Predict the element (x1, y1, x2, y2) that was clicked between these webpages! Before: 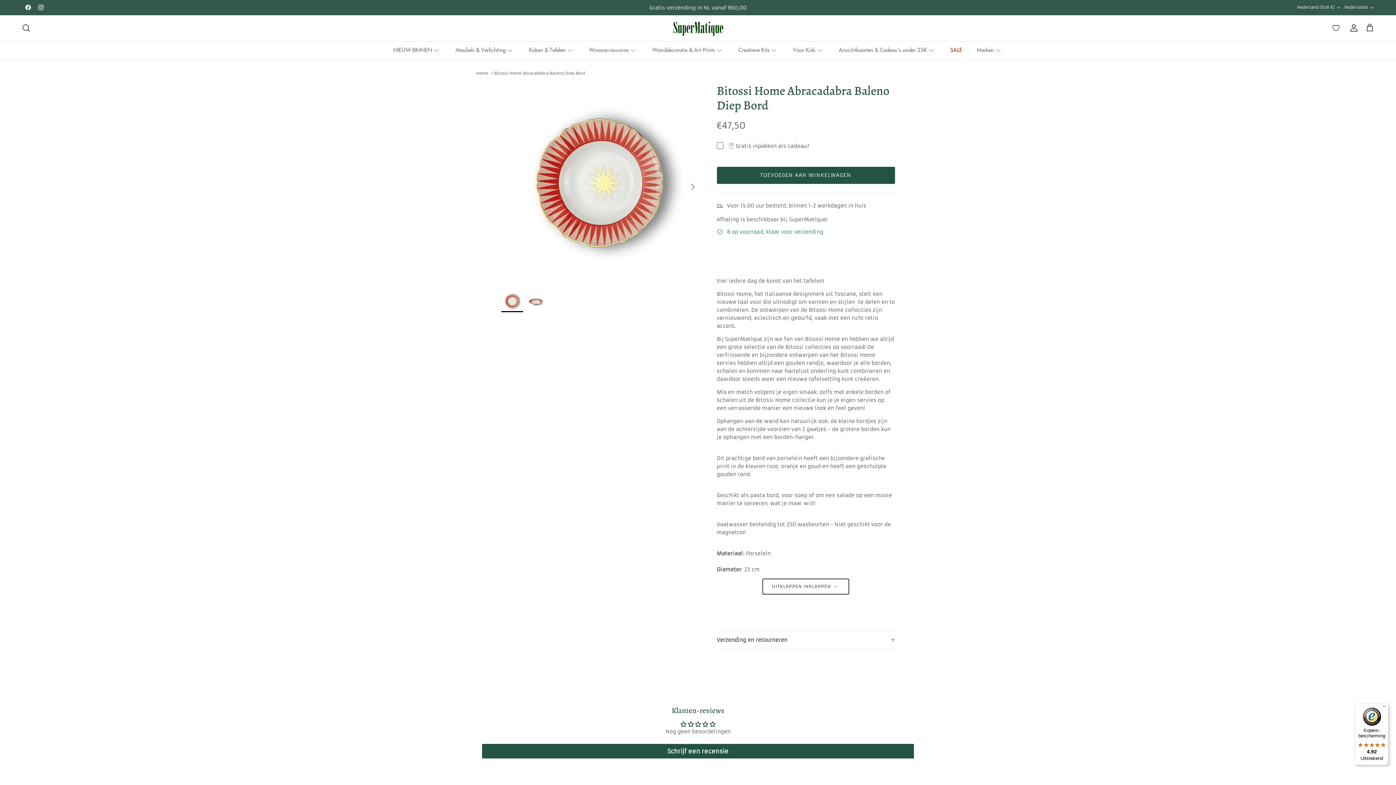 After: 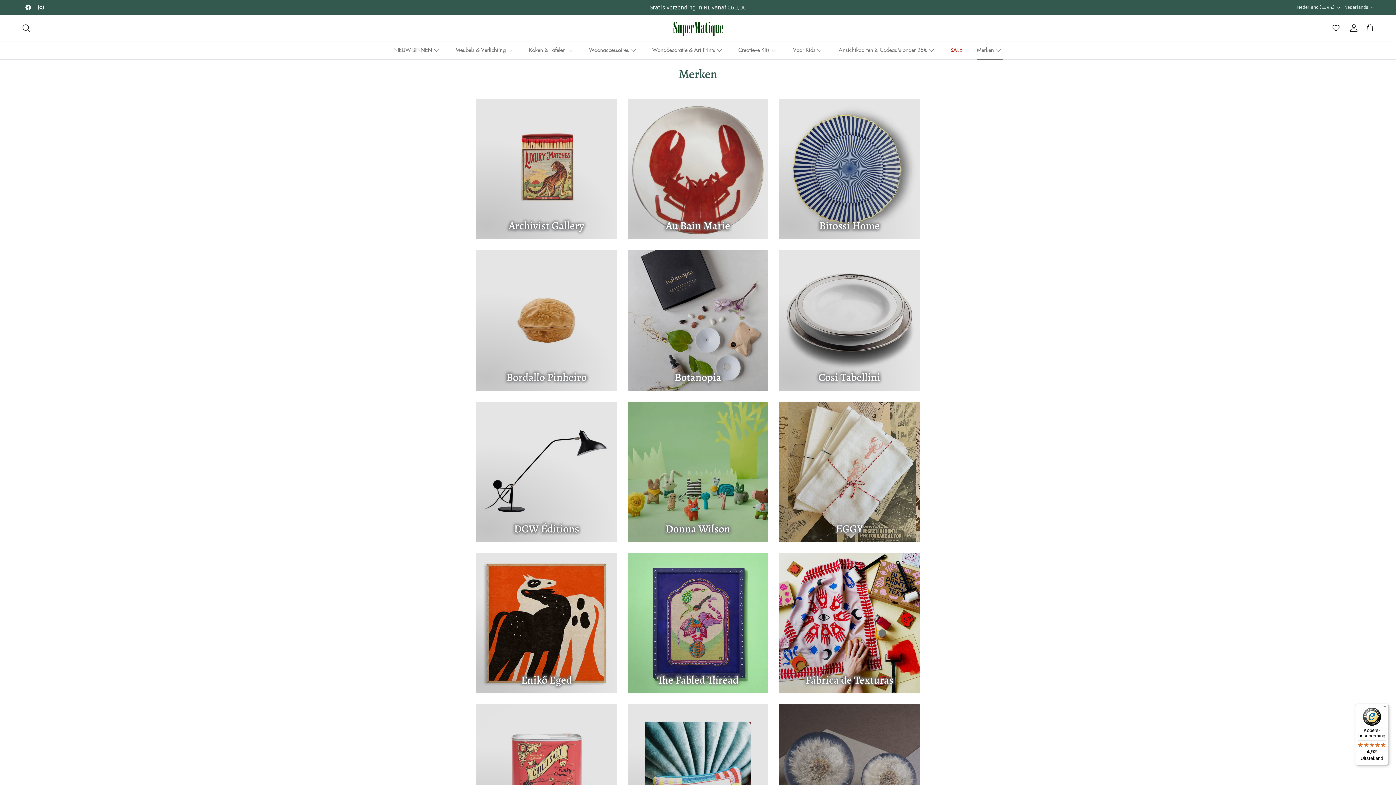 Action: label: Merken bbox: (970, 41, 1009, 59)